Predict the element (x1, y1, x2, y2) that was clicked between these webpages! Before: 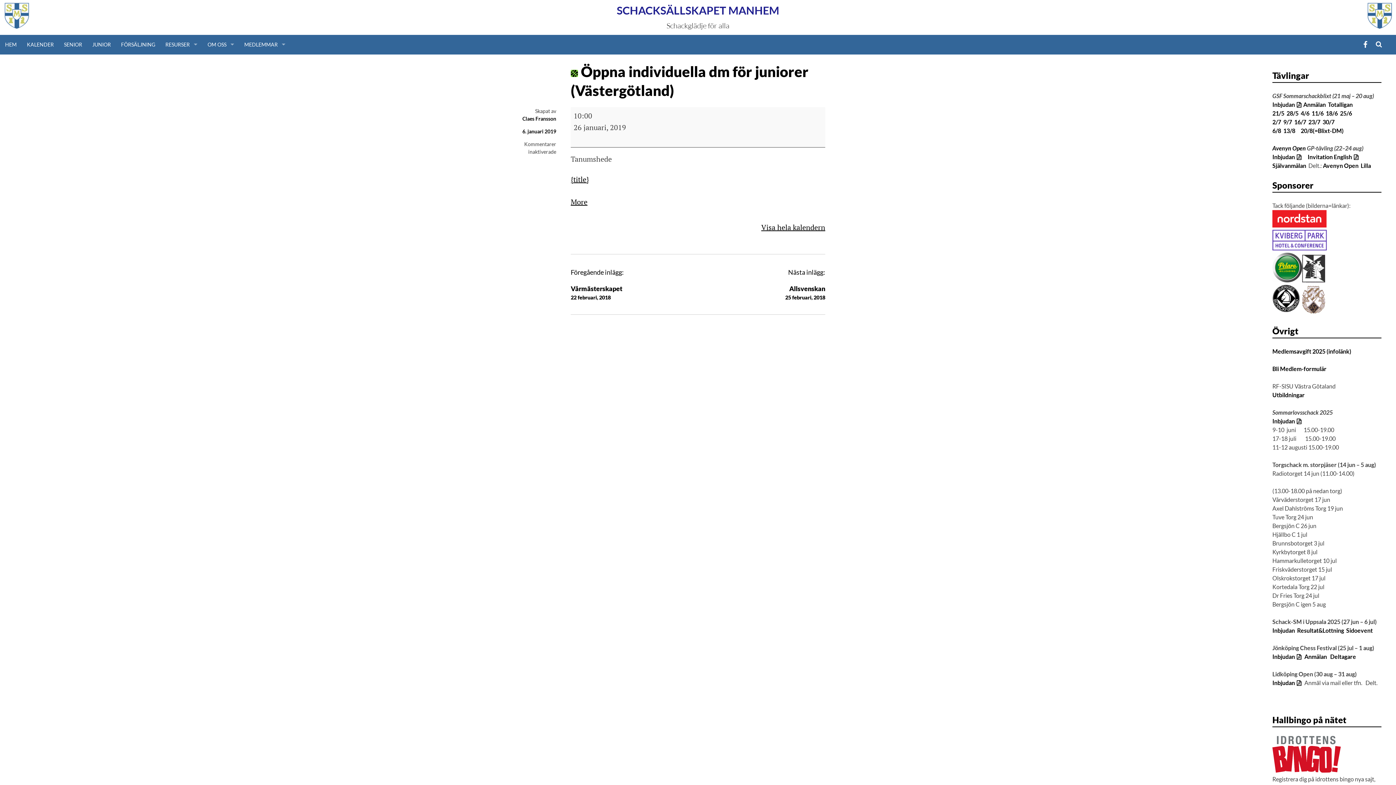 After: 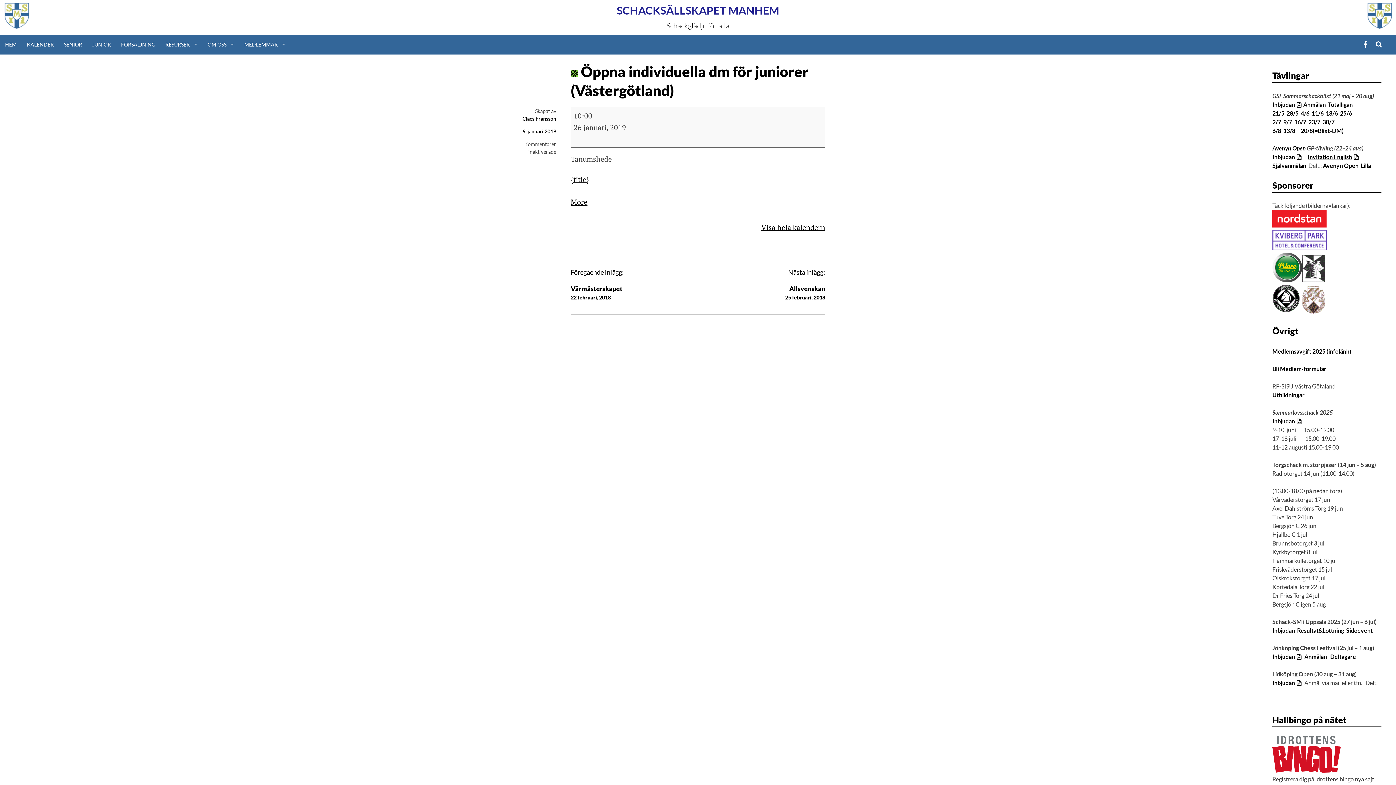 Action: label: Invitation English bbox: (1308, 153, 1358, 160)